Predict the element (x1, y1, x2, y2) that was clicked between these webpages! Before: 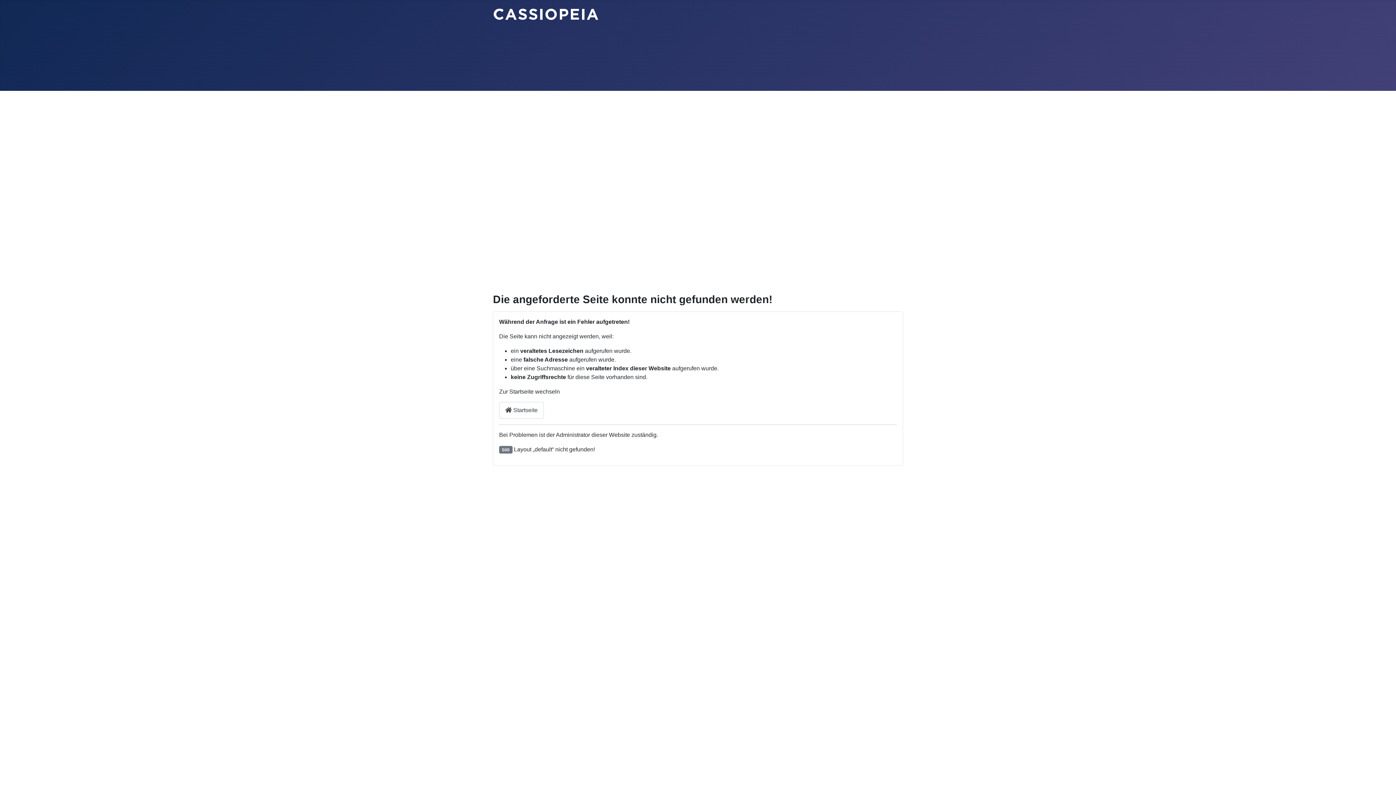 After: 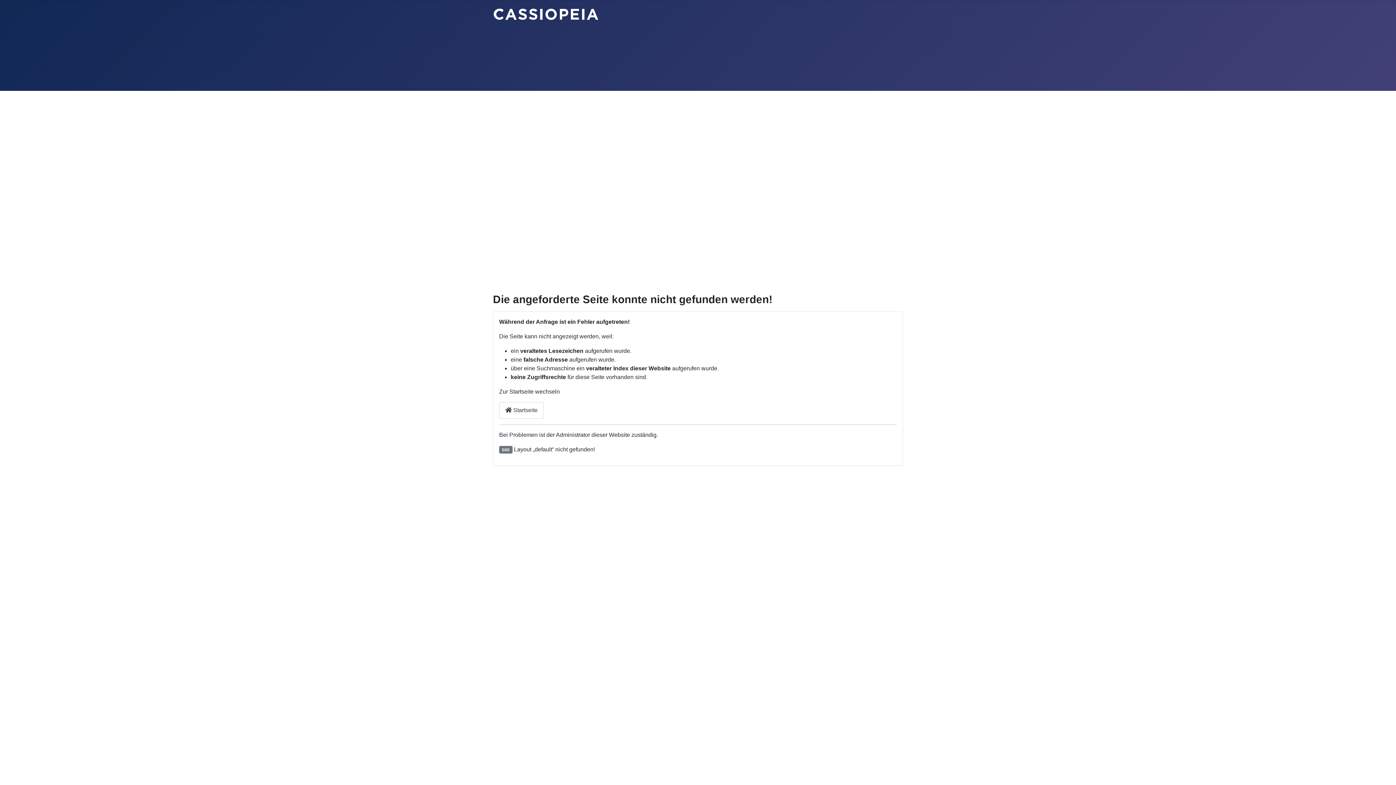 Action: bbox: (493, 6, 598, 20)